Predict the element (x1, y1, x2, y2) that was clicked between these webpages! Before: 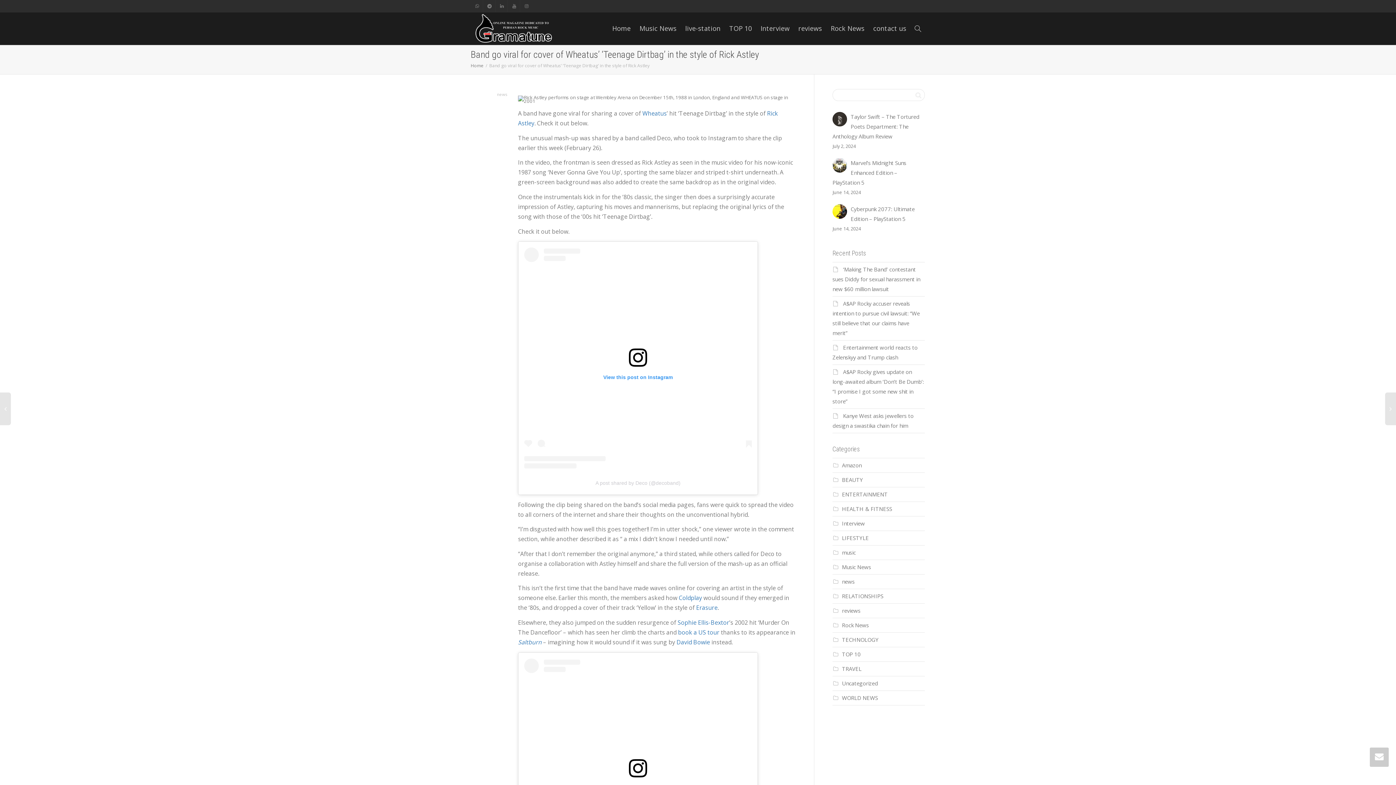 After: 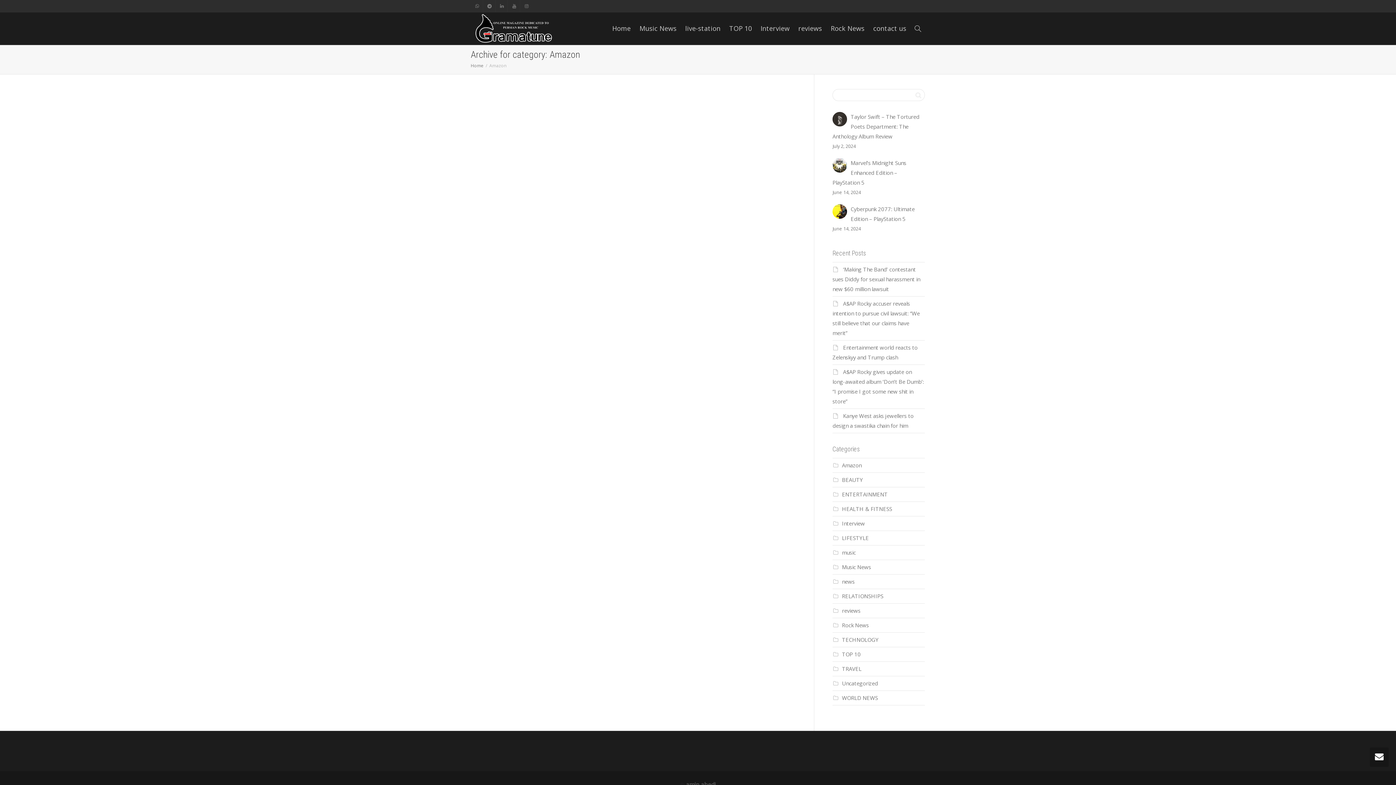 Action: label: Amazon bbox: (842, 461, 861, 469)